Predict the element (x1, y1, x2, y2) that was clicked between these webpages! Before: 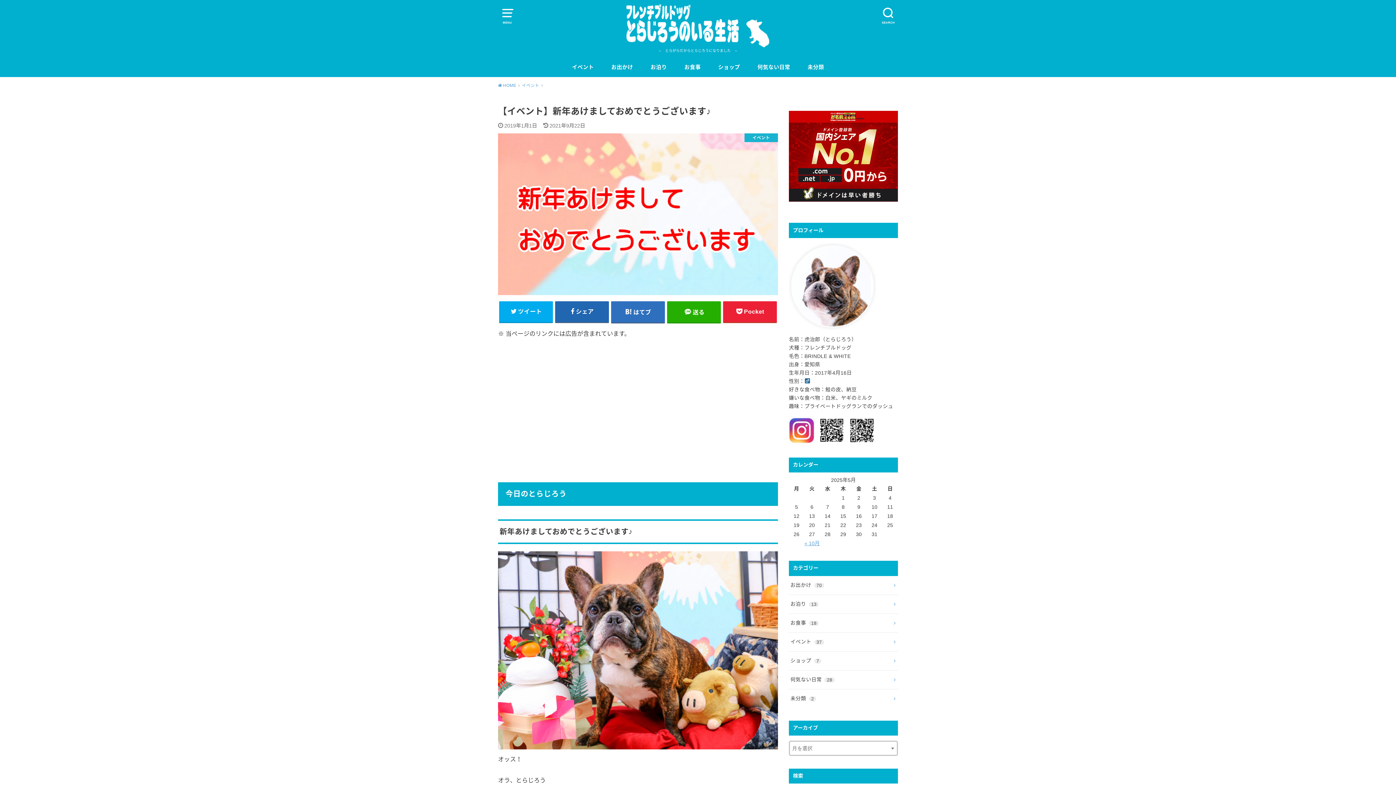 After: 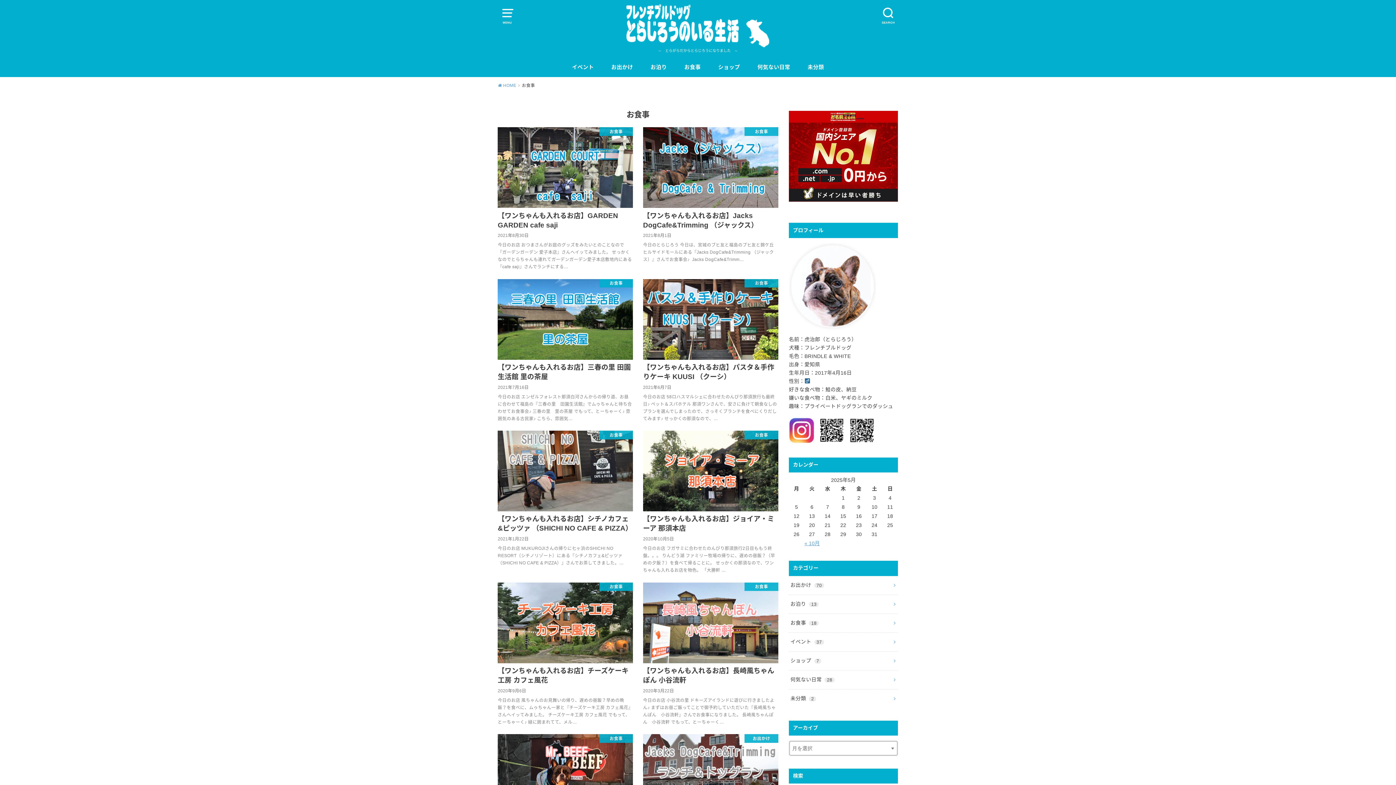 Action: bbox: (789, 614, 898, 632) label: お食事 18